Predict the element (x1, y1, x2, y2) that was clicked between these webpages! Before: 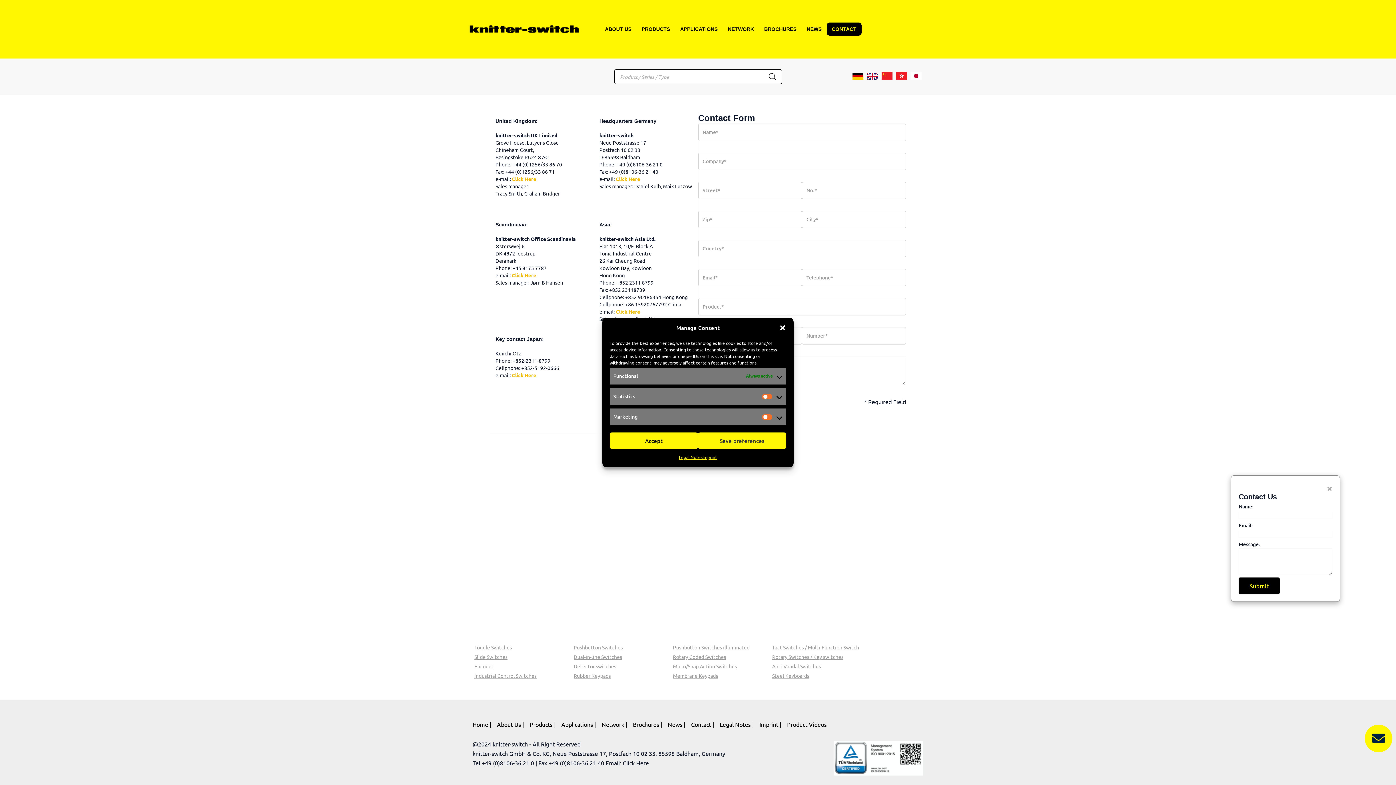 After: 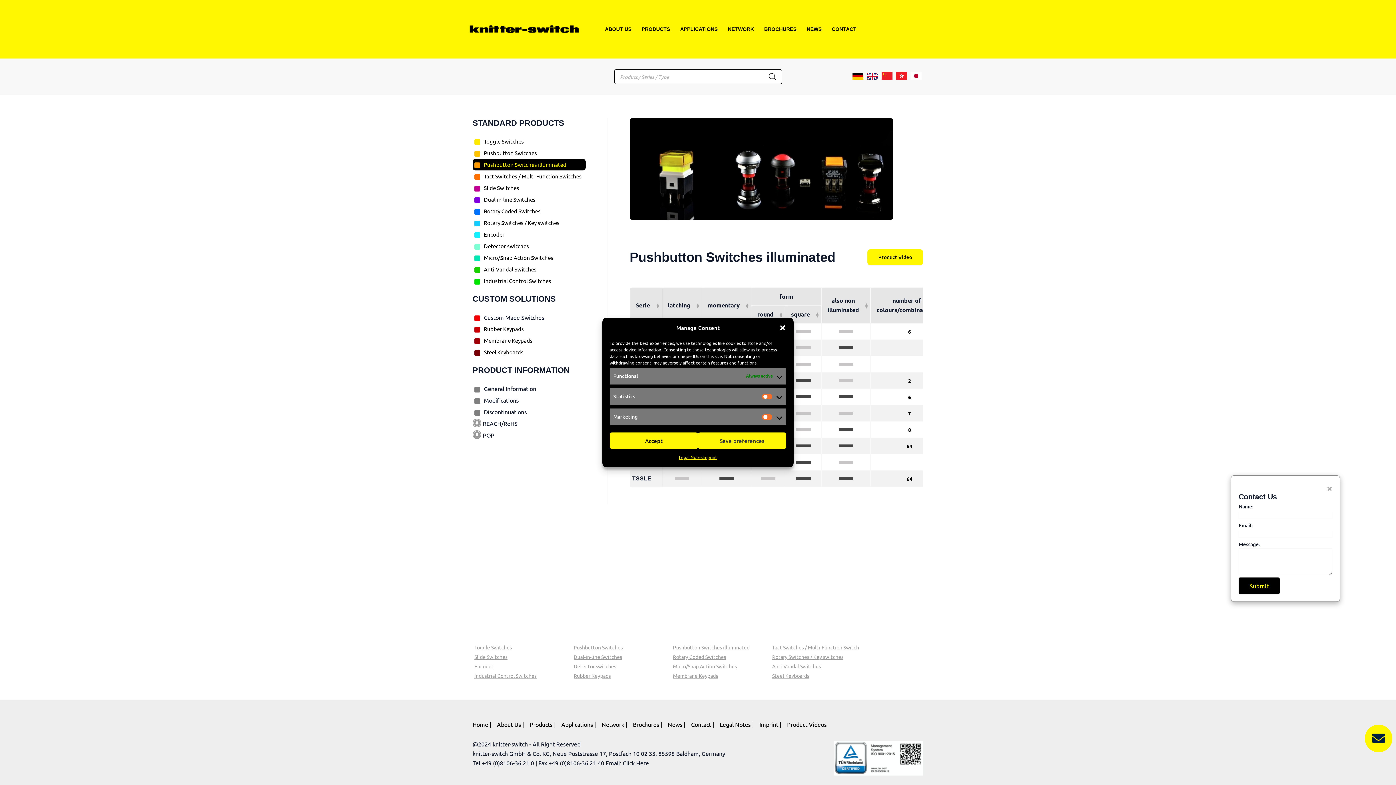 Action: bbox: (673, 642, 766, 652) label: Pushbutton Switches illuminated